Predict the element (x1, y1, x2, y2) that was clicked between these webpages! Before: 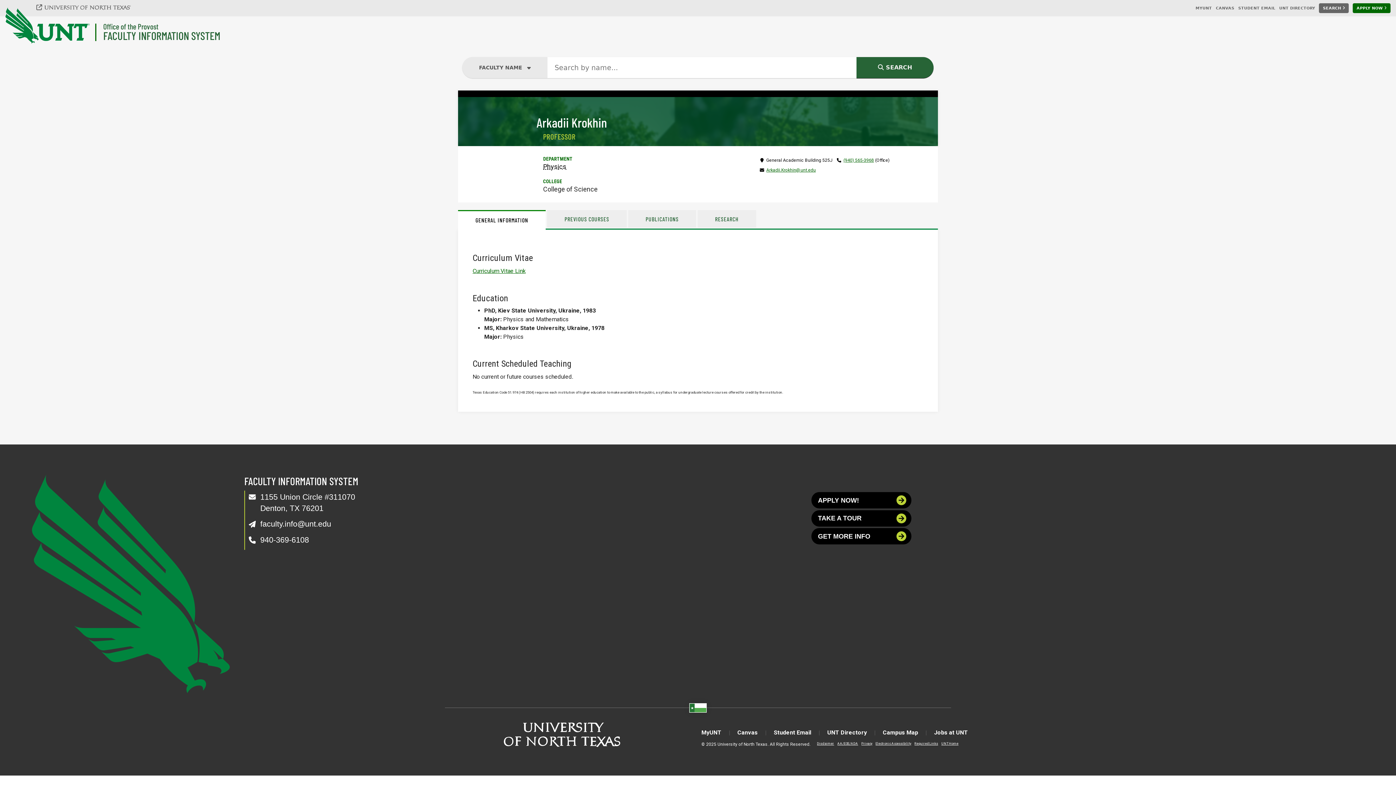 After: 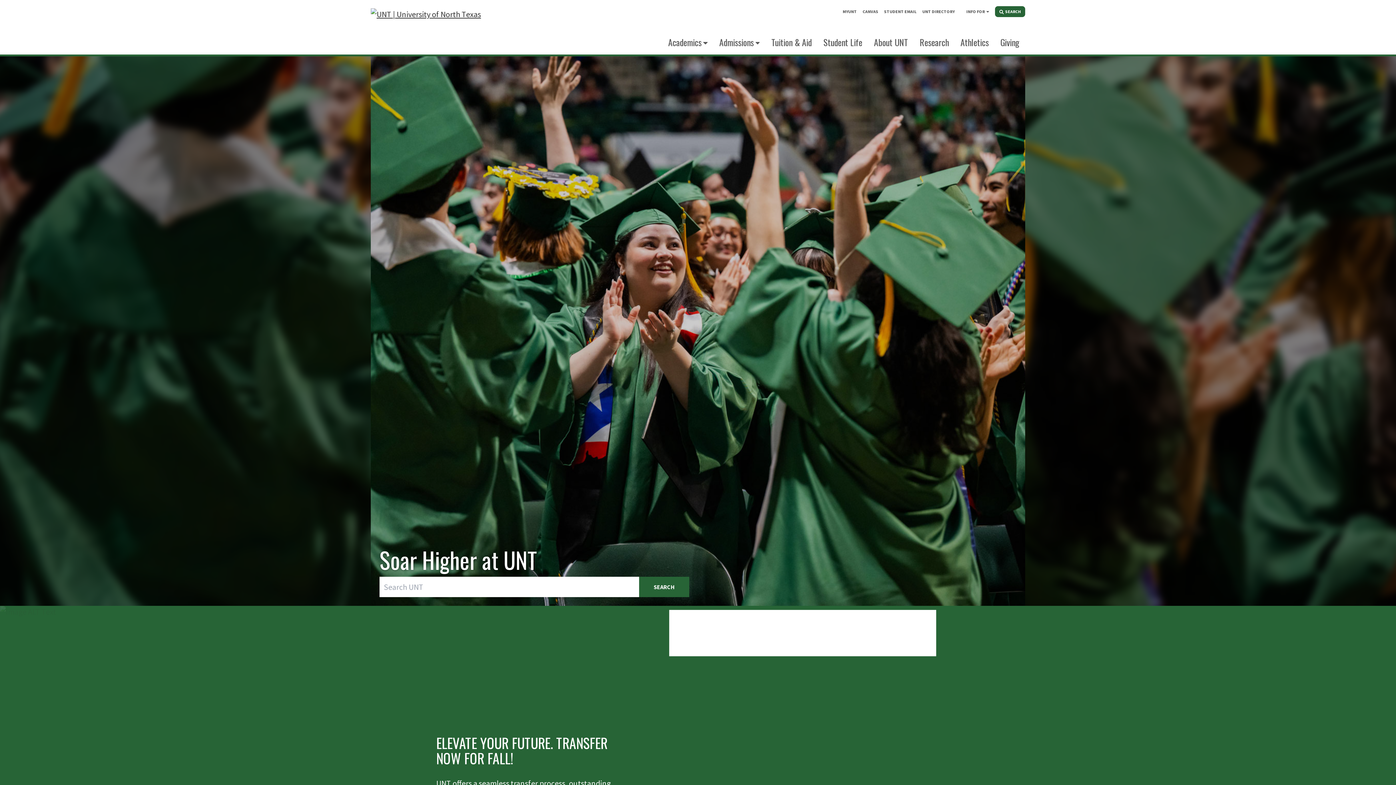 Action: bbox: (42, 3, 133, 10) label: University of North Texas